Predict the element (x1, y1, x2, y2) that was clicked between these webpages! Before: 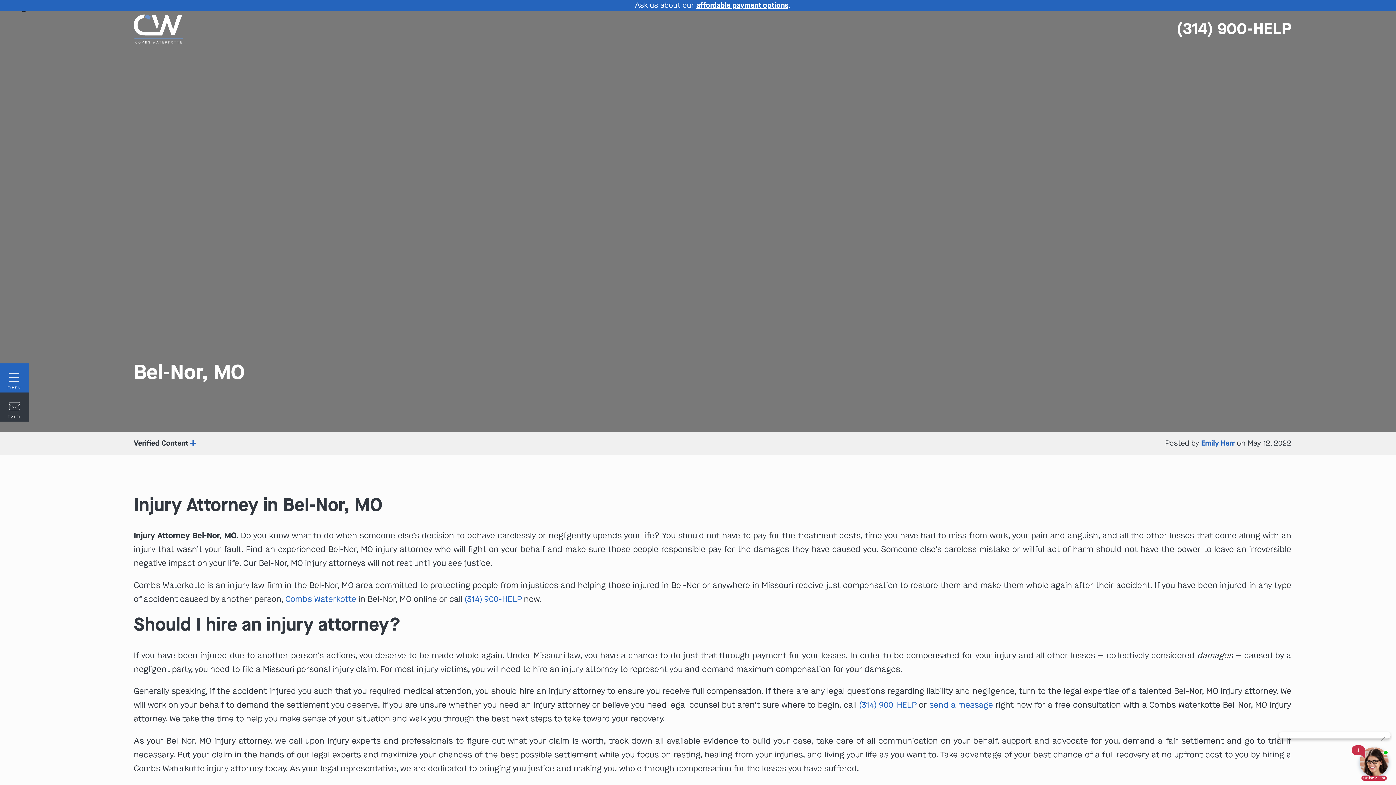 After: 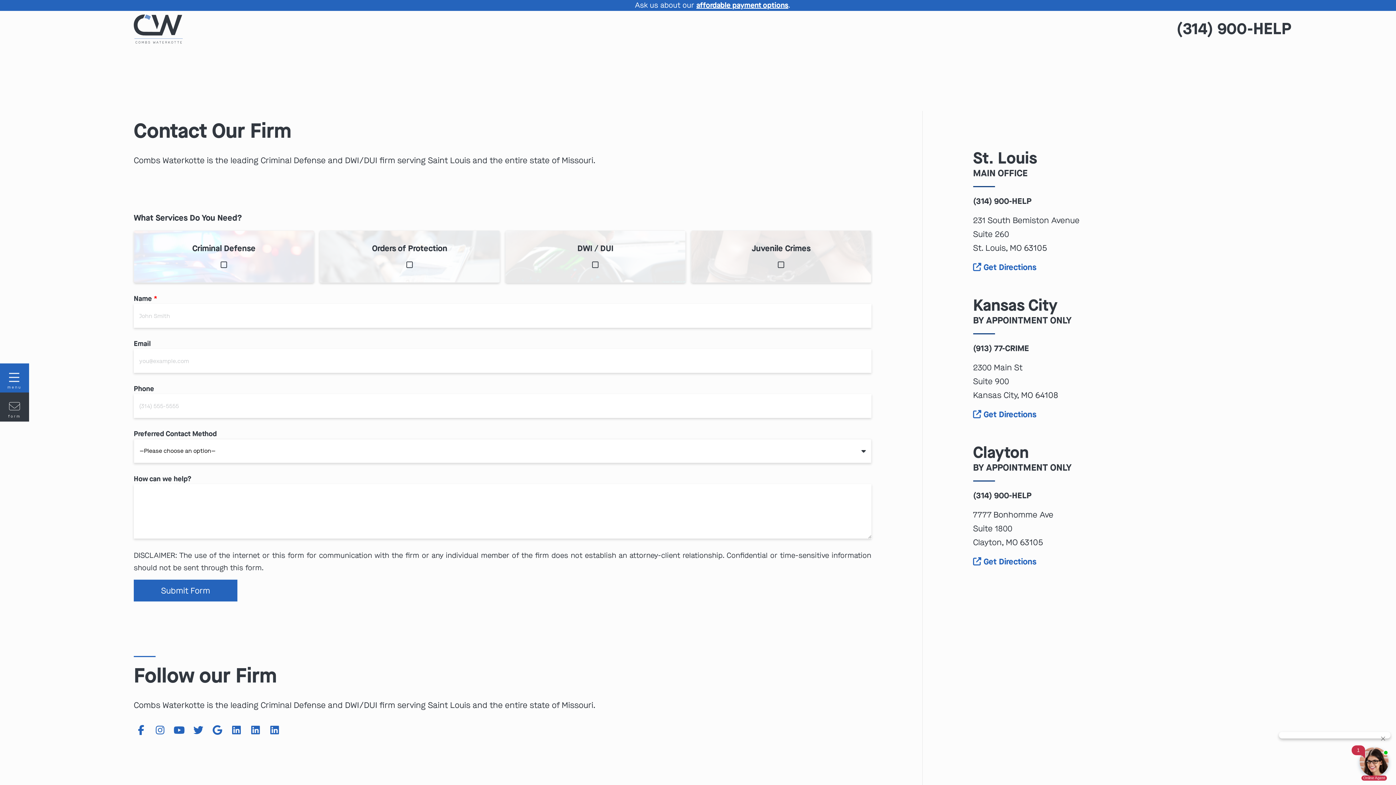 Action: bbox: (929, 700, 993, 710) label: send a message